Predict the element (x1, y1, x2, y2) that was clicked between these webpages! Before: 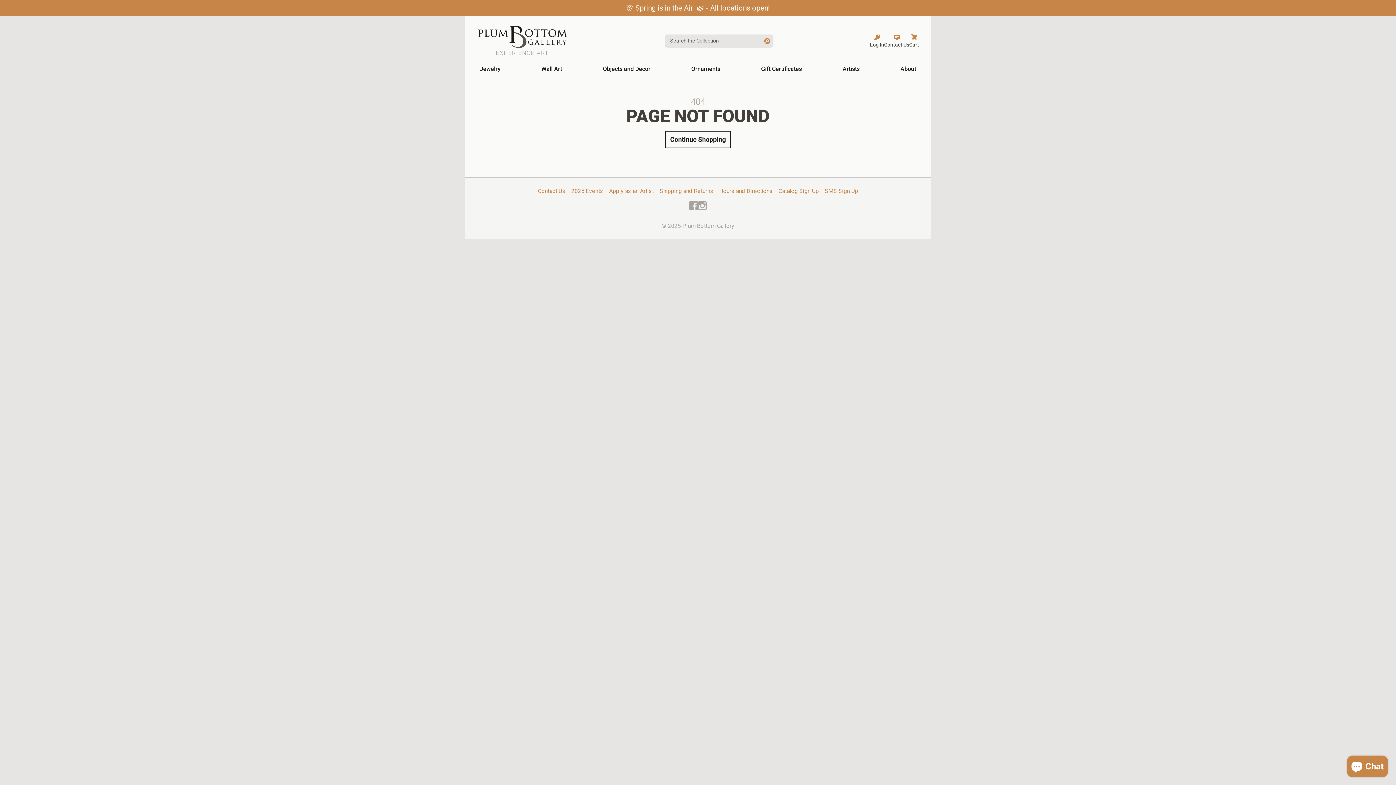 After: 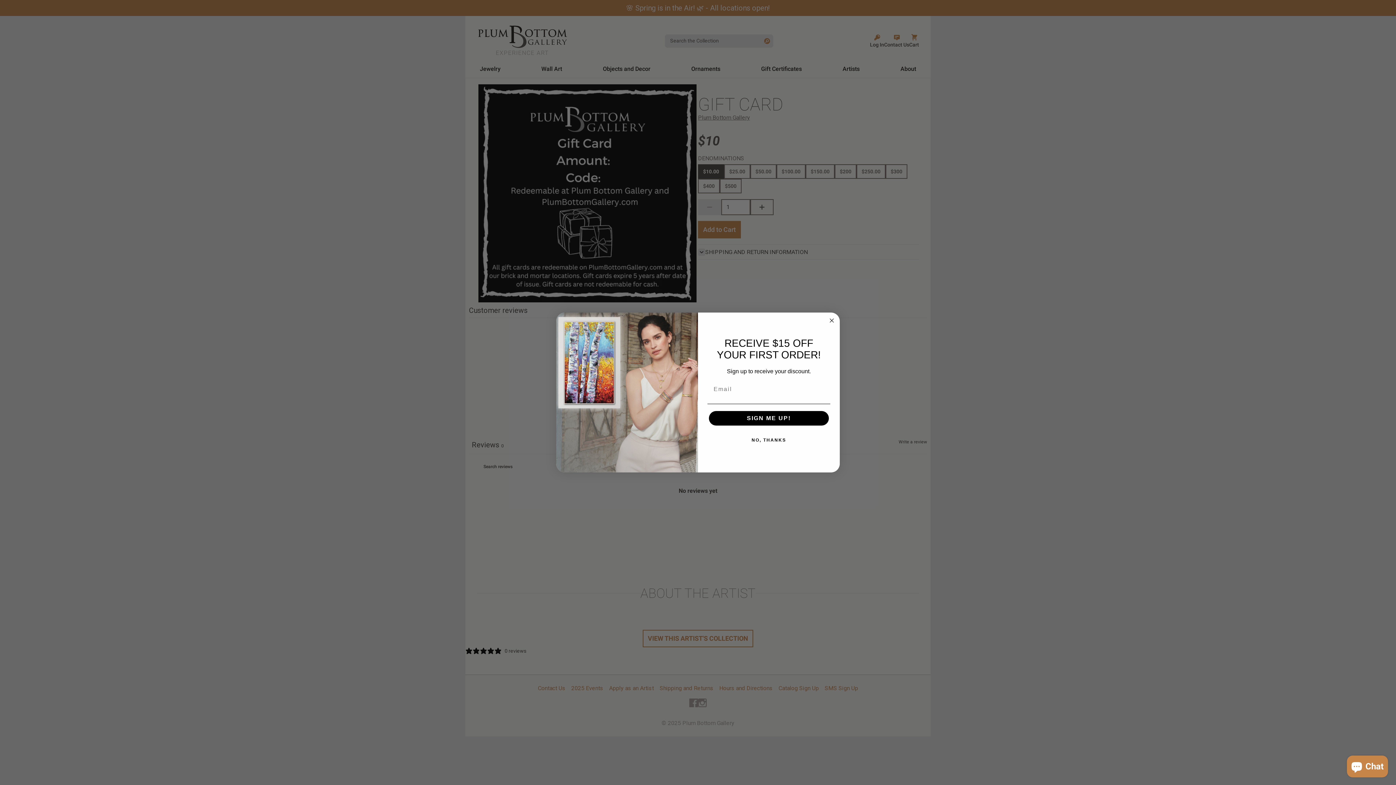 Action: label: Gift Certificates bbox: (758, 60, 804, 77)